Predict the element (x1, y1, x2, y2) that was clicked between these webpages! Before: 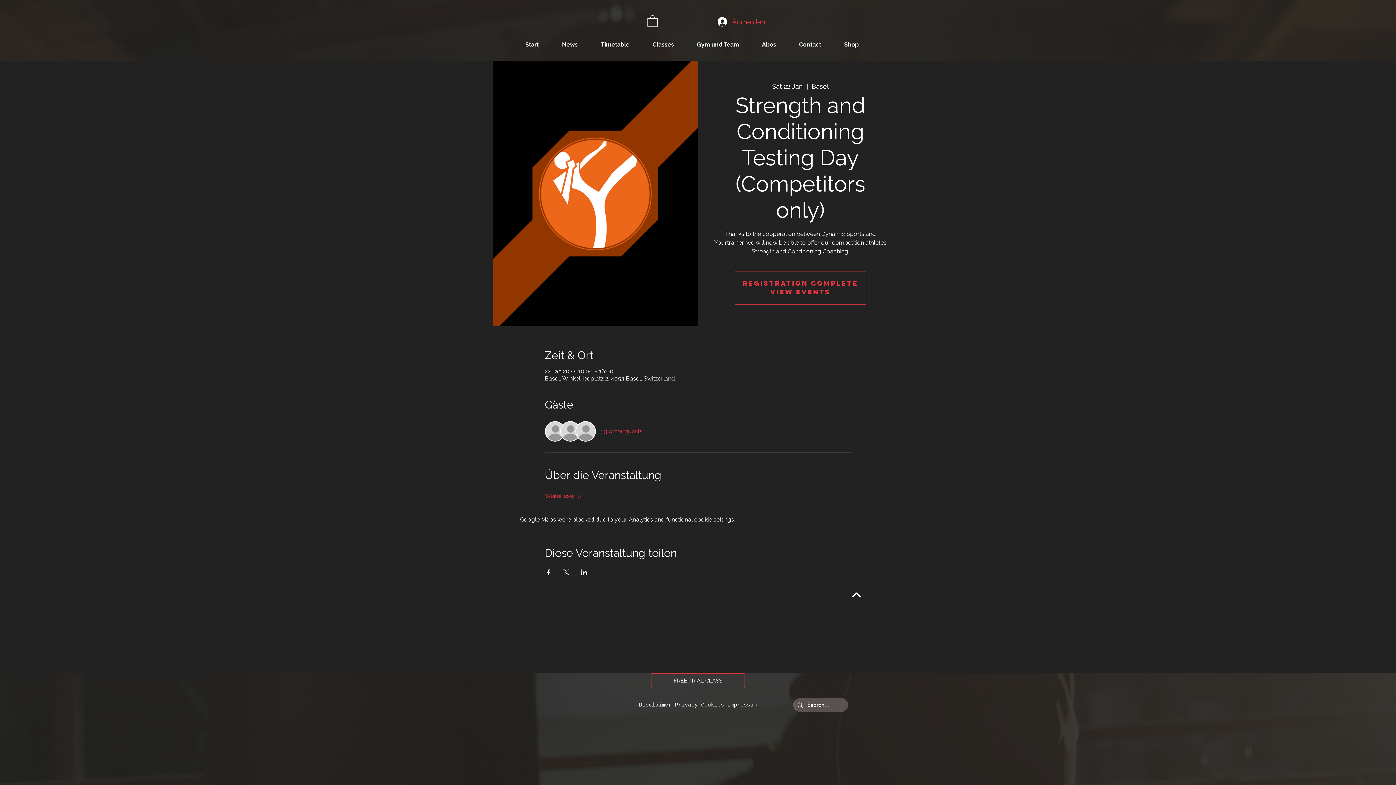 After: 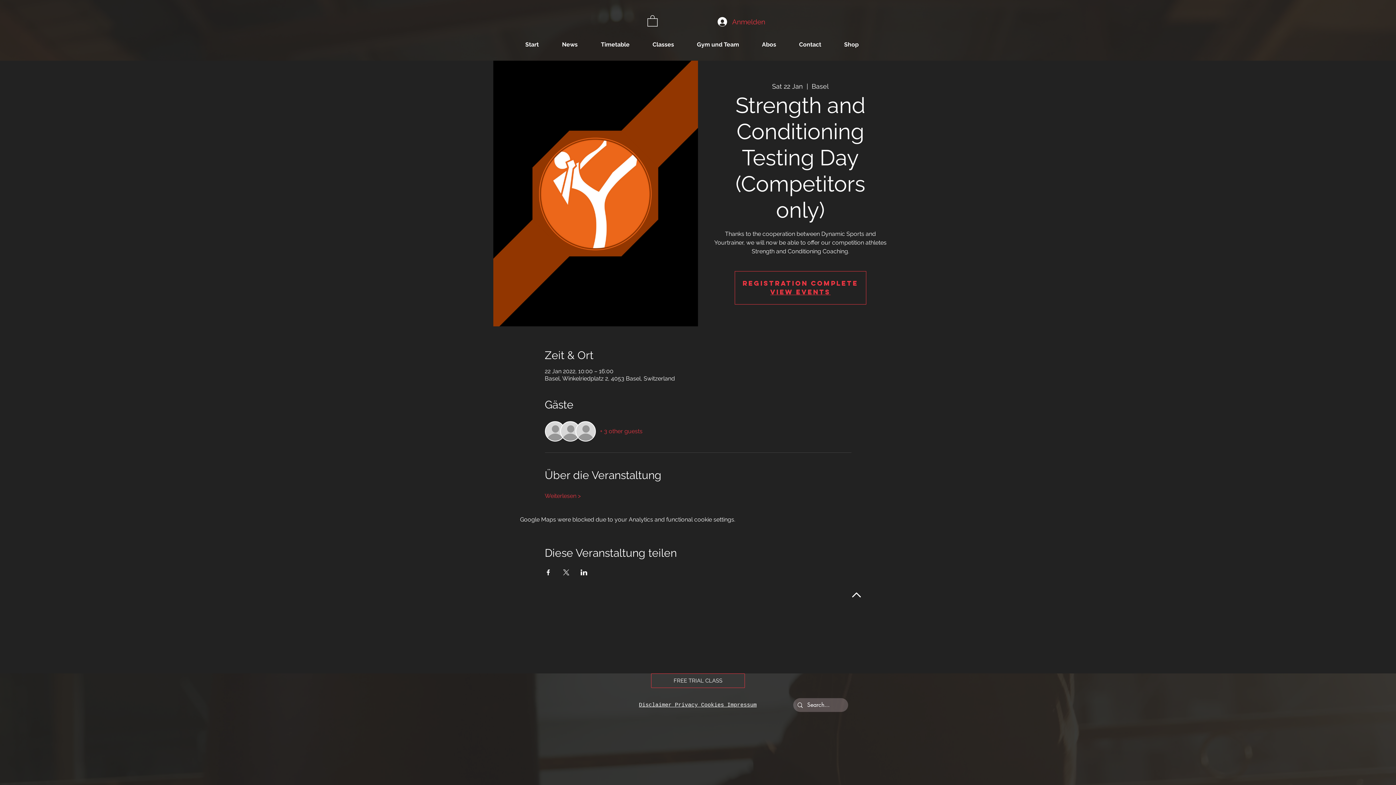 Action: label: Abos bbox: (756, 38, 793, 51)